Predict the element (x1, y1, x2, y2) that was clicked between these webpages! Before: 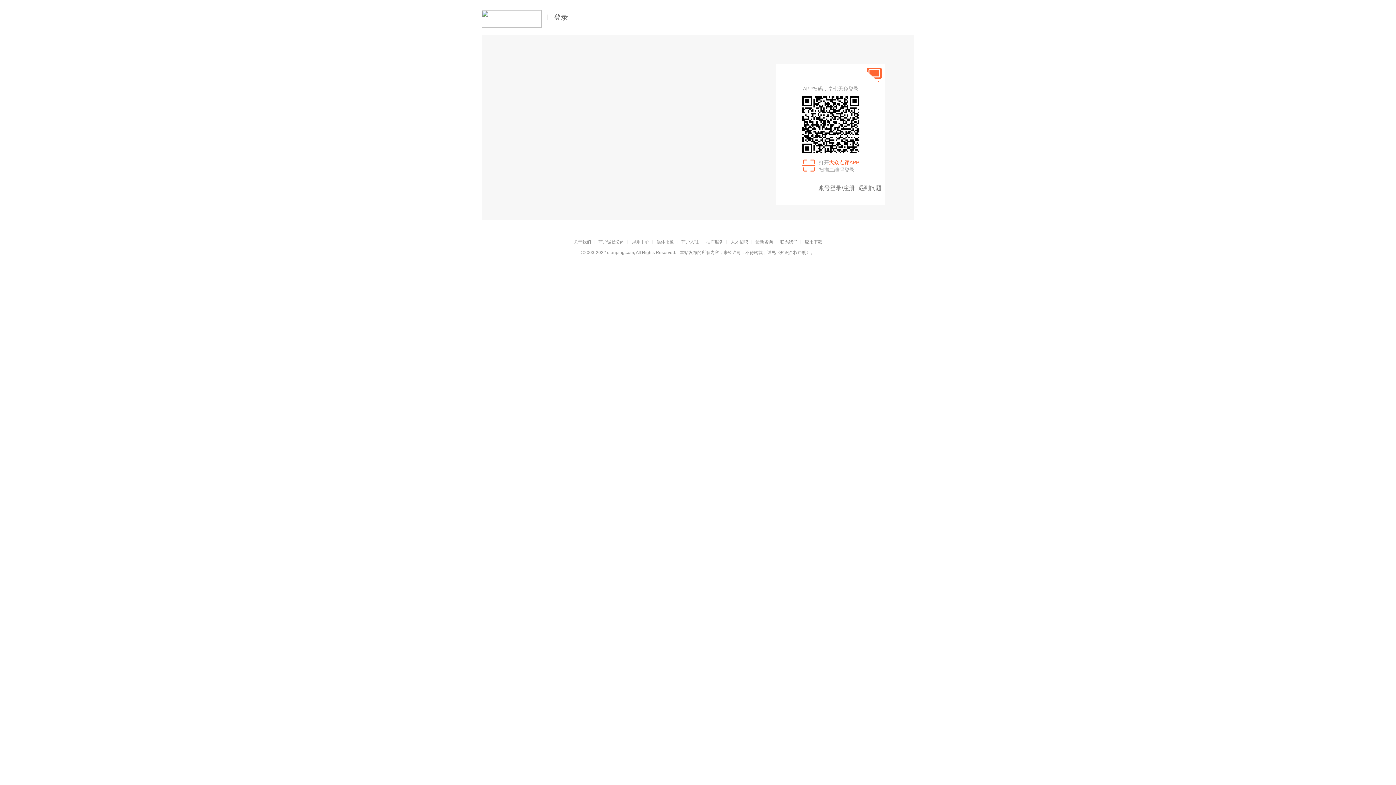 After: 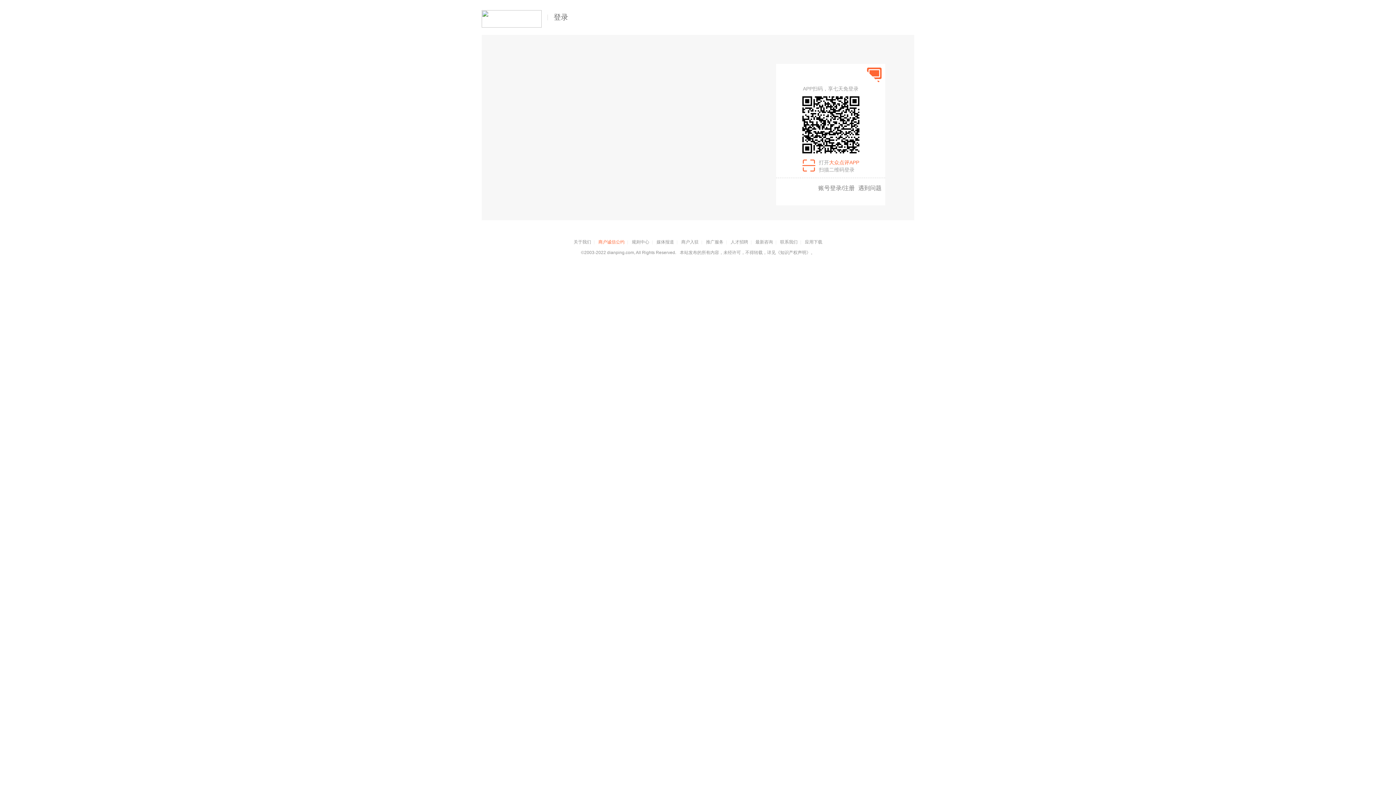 Action: label: 商户诚信公约 bbox: (598, 239, 624, 244)